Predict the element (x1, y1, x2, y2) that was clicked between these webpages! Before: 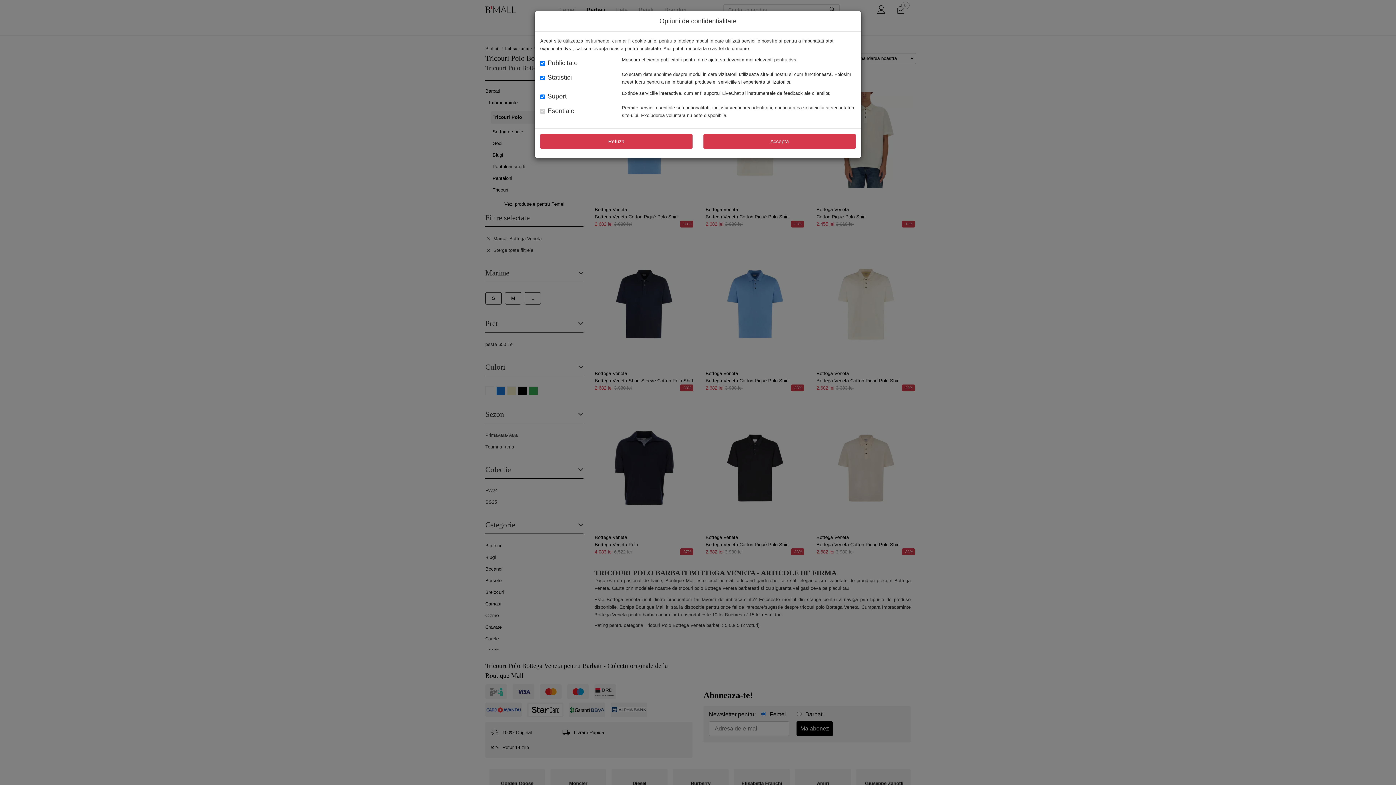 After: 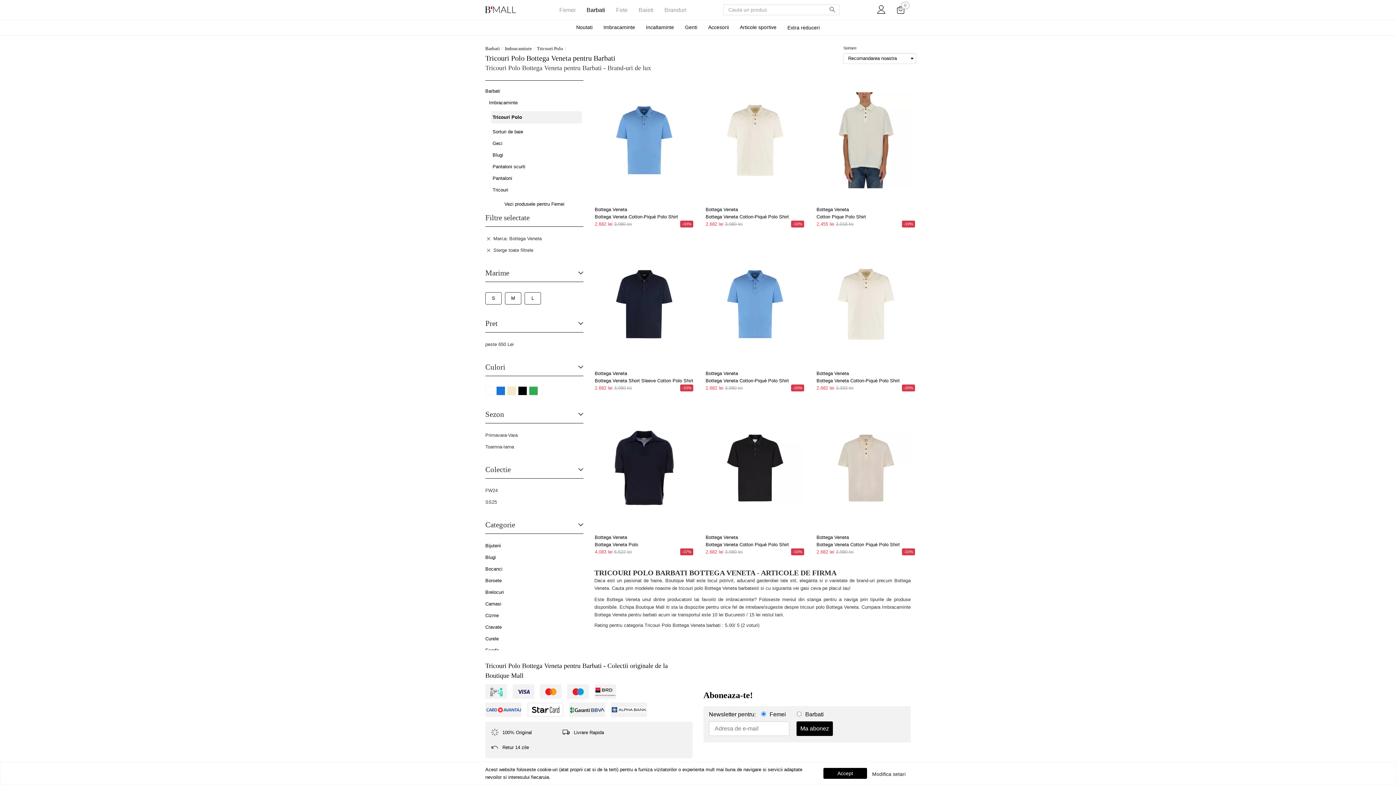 Action: bbox: (540, 134, 692, 148) label: Refuza